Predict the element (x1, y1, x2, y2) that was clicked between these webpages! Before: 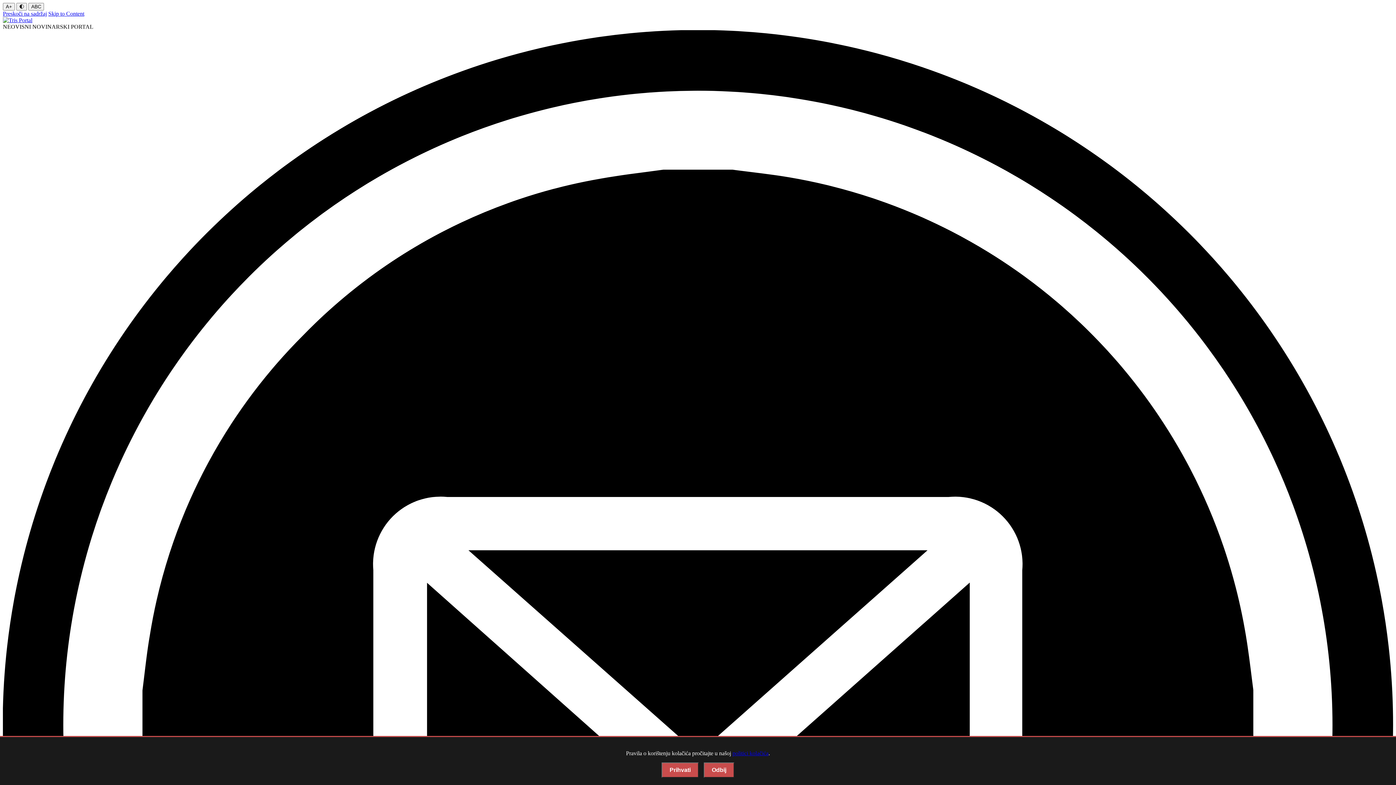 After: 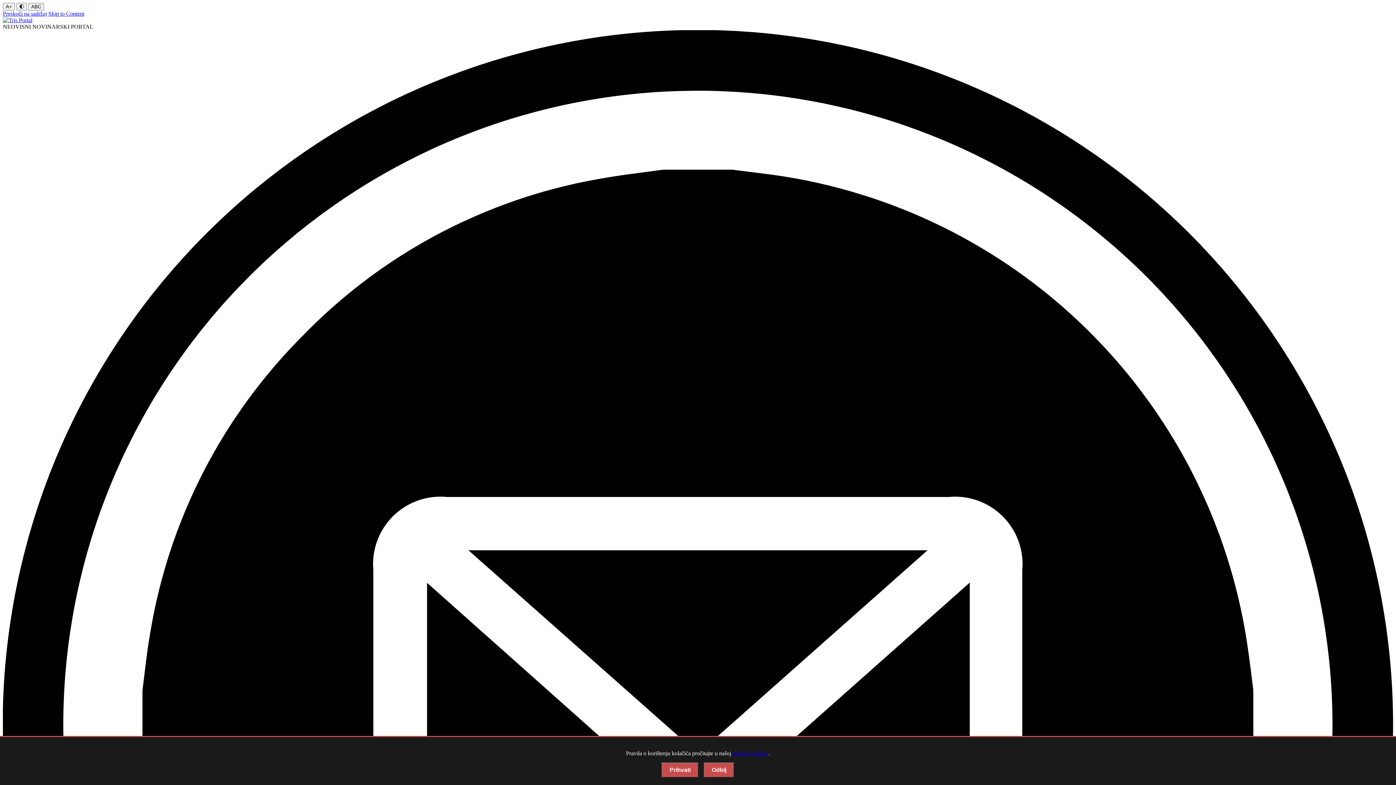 Action: label: Preskoči na sadržaj bbox: (2, 10, 46, 16)